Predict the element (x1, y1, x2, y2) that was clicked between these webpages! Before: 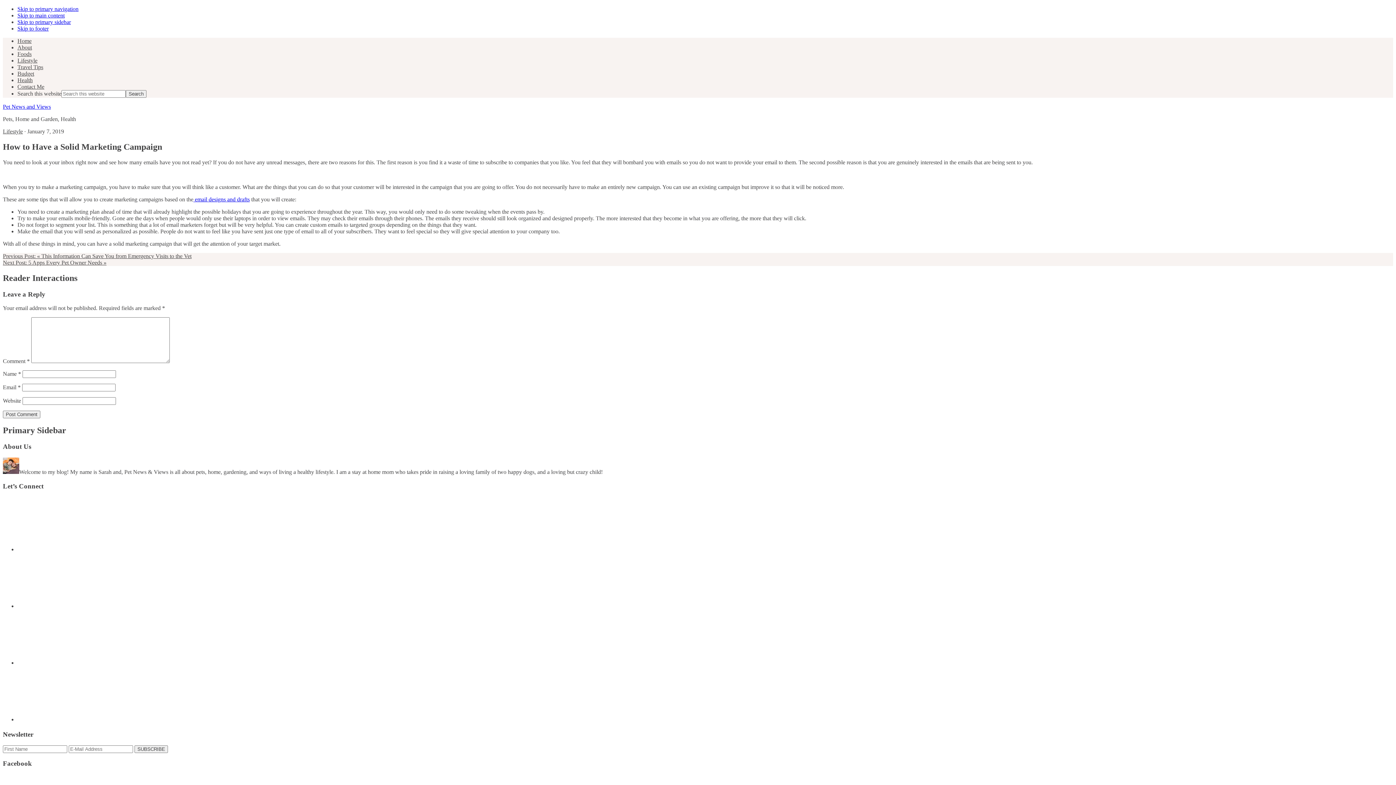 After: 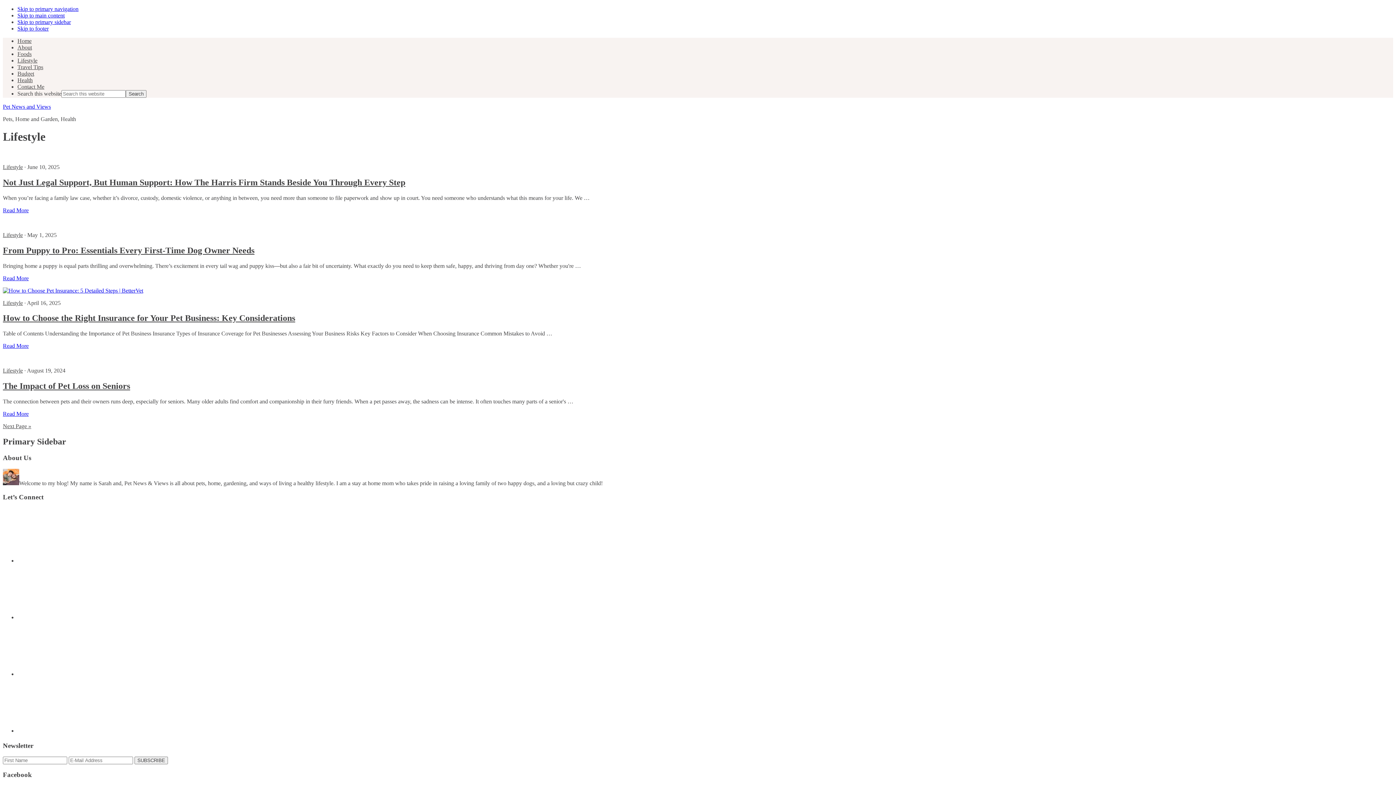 Action: bbox: (2, 128, 22, 134) label: Lifestyle